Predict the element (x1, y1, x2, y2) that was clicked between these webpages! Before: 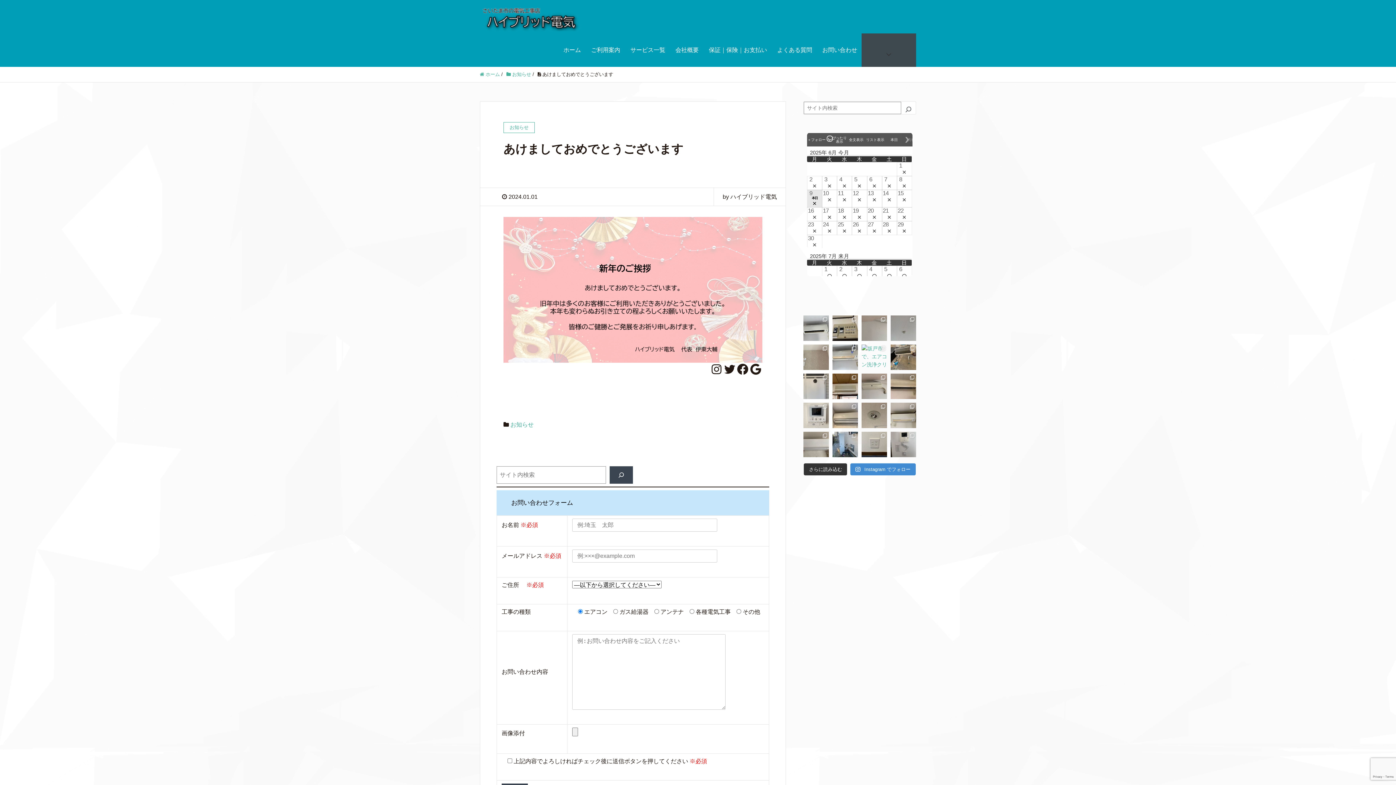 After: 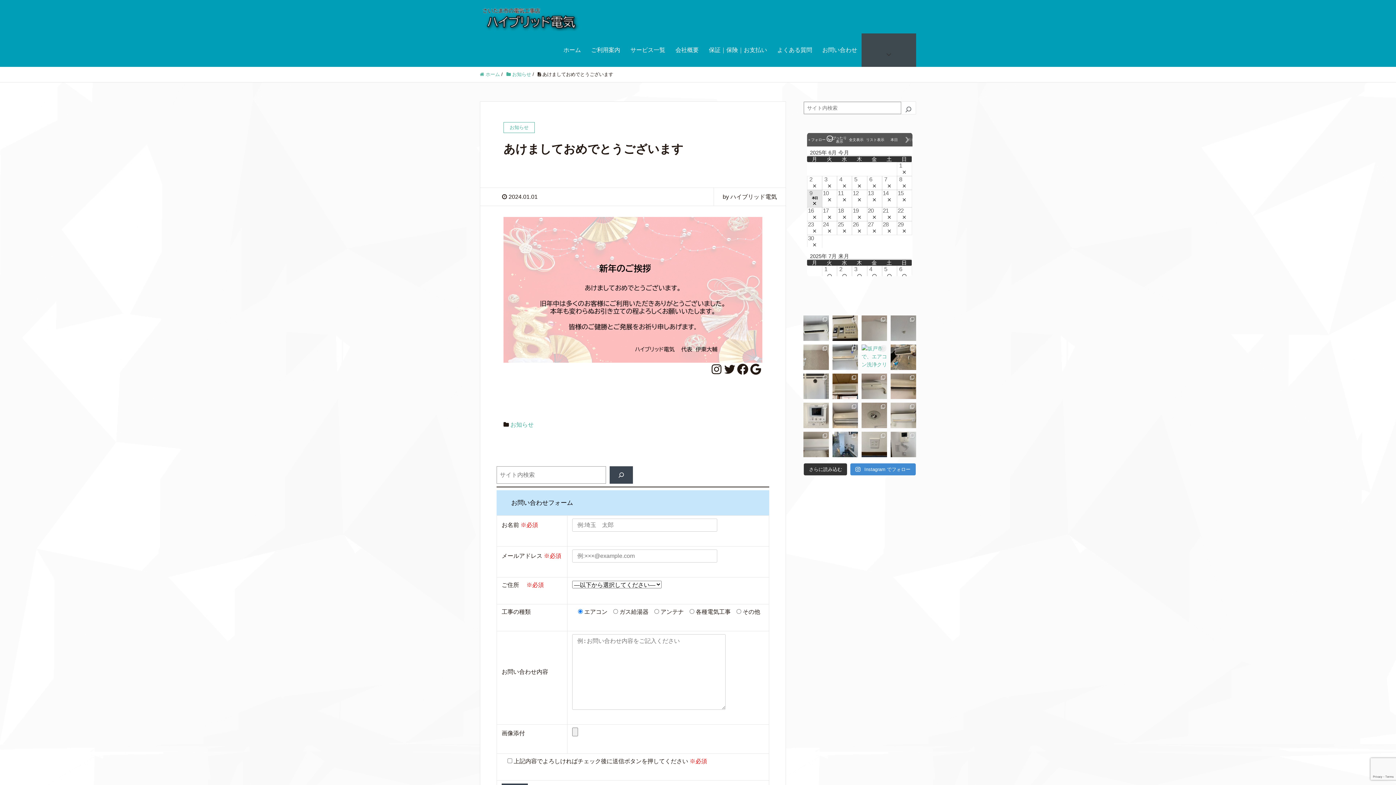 Action: bbox: (890, 402, 916, 428)